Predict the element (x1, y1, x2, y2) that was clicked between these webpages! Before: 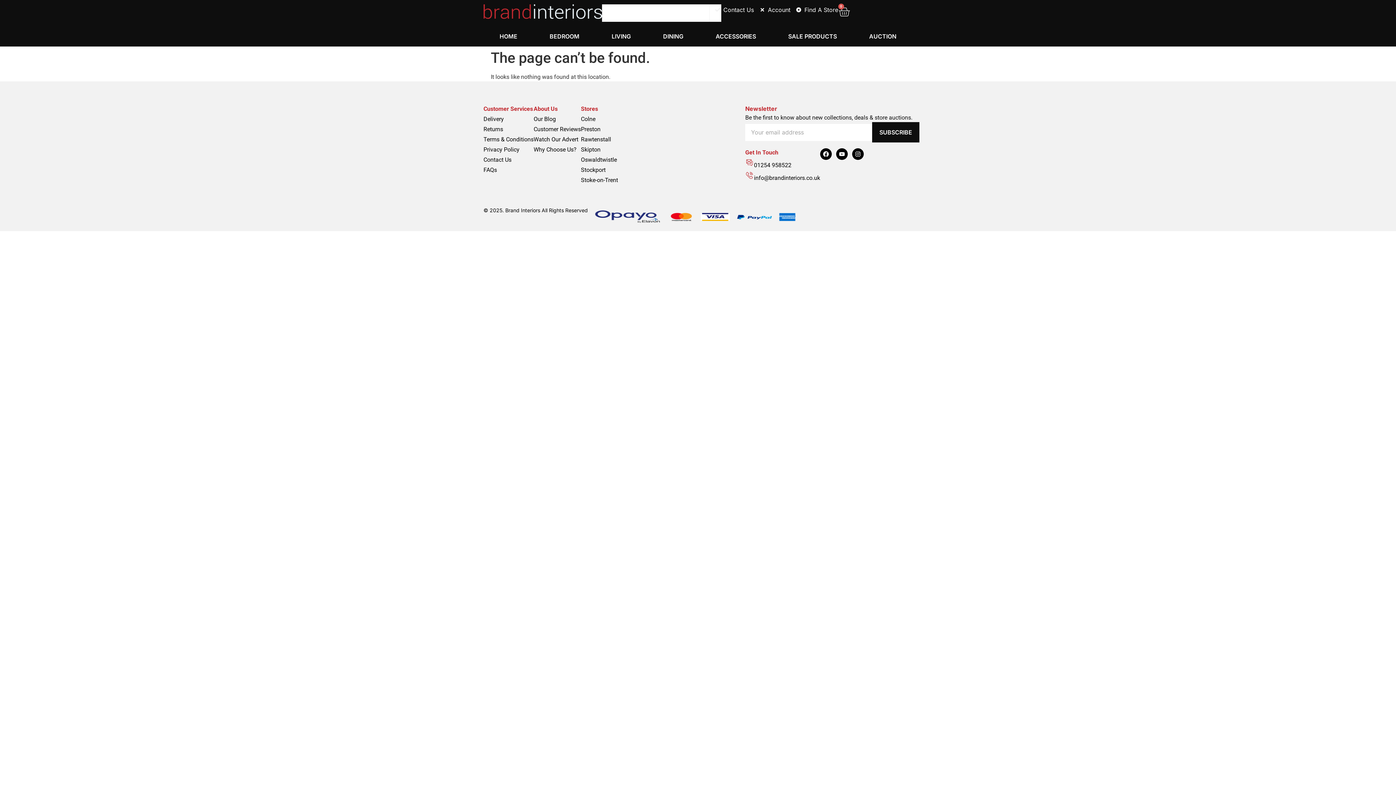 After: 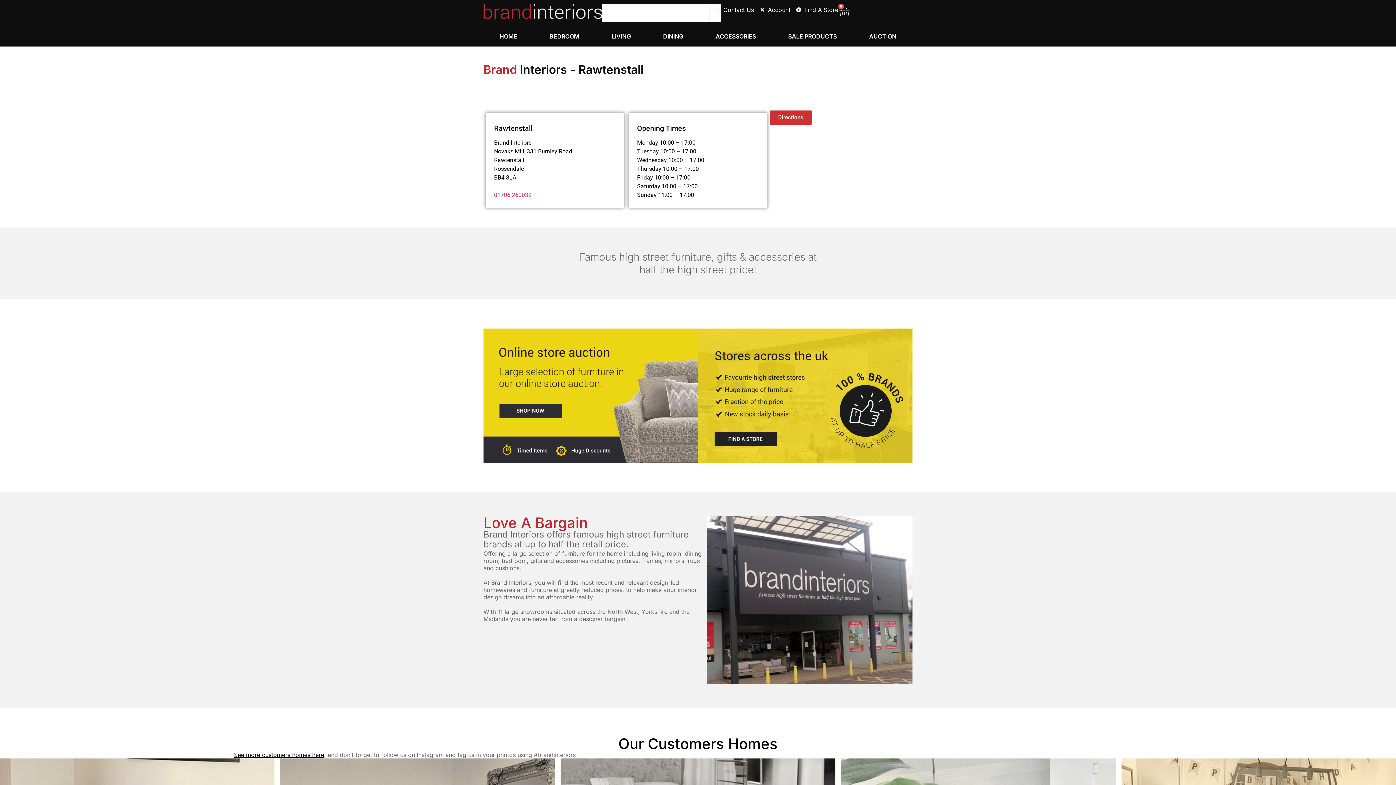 Action: bbox: (581, 135, 618, 144) label: Rawtenstall